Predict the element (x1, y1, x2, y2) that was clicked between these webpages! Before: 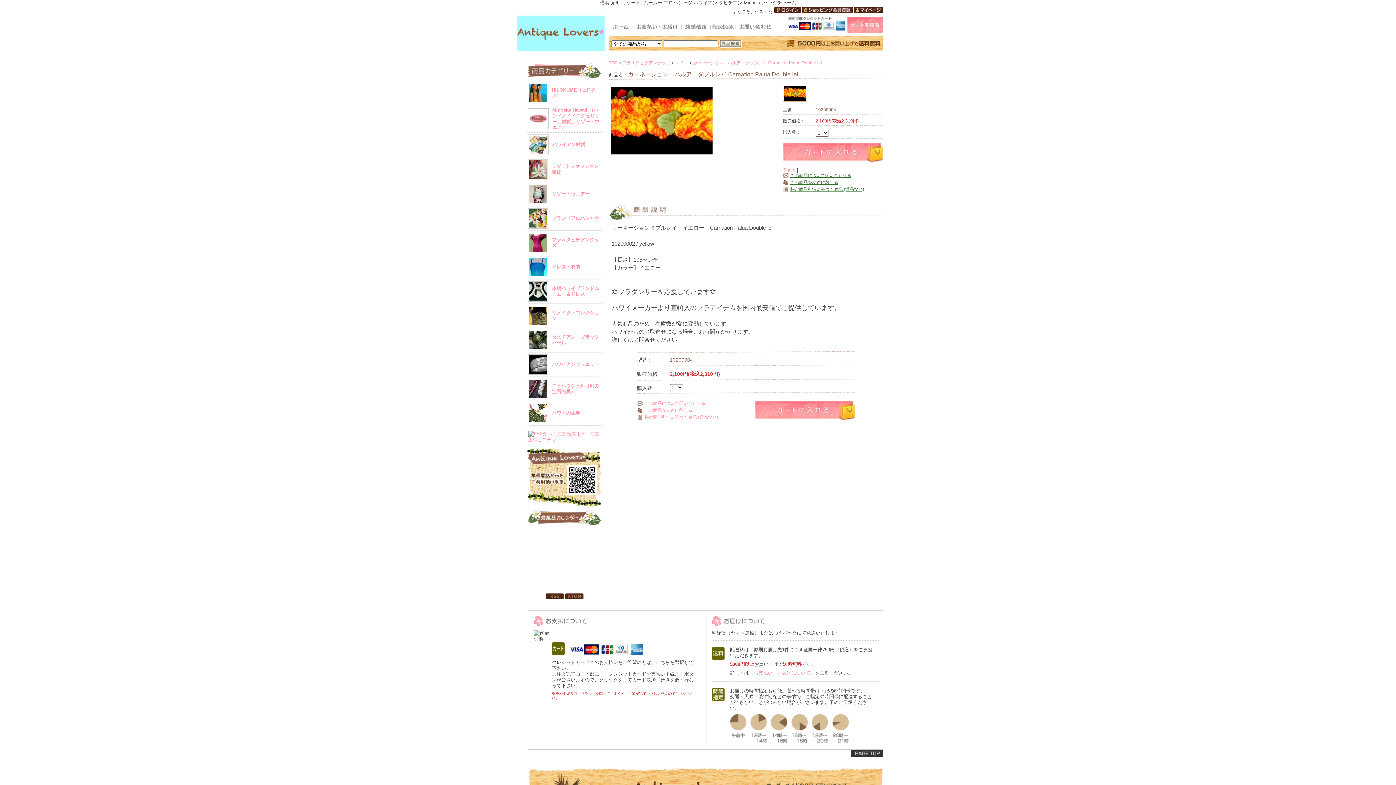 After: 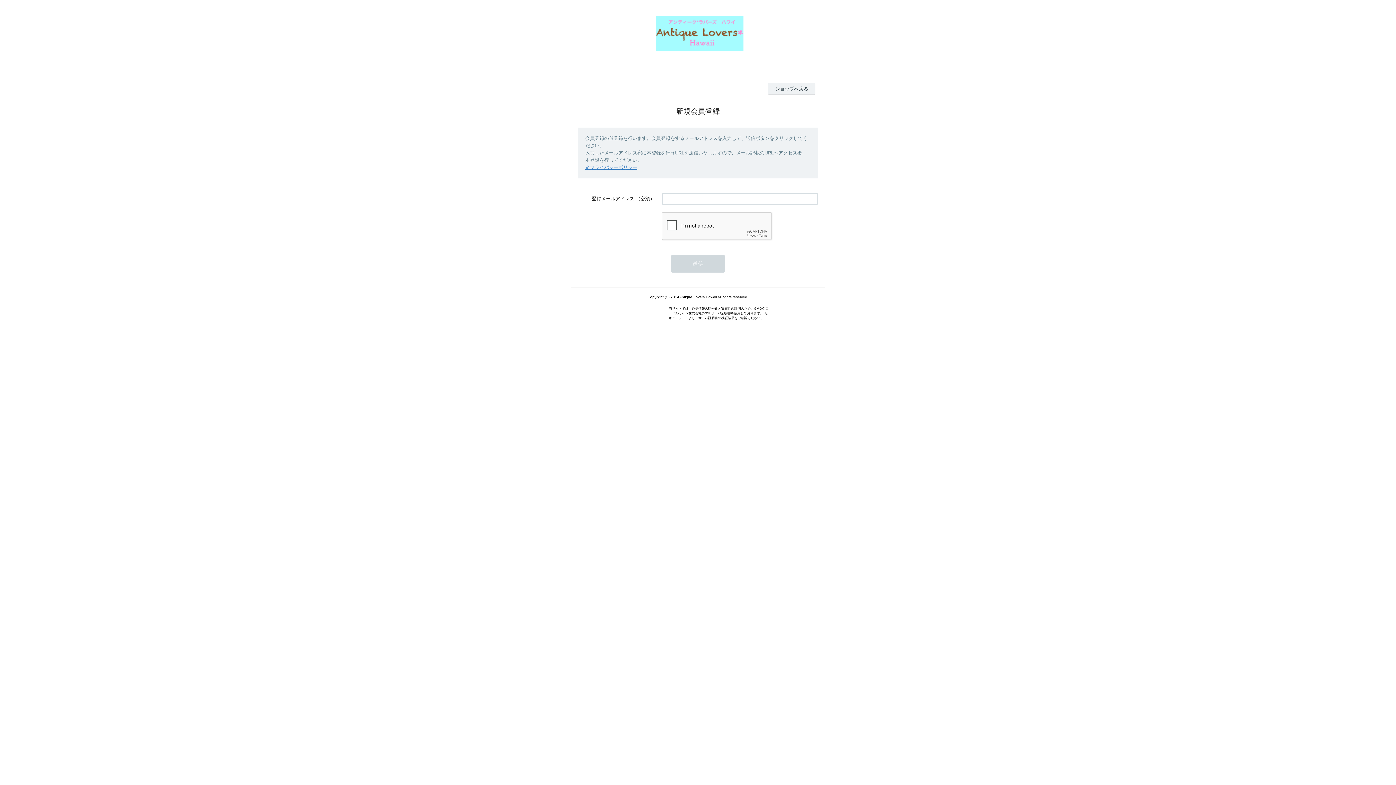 Action: bbox: (801, 6, 853, 13) label: ショッピング新規会員登録